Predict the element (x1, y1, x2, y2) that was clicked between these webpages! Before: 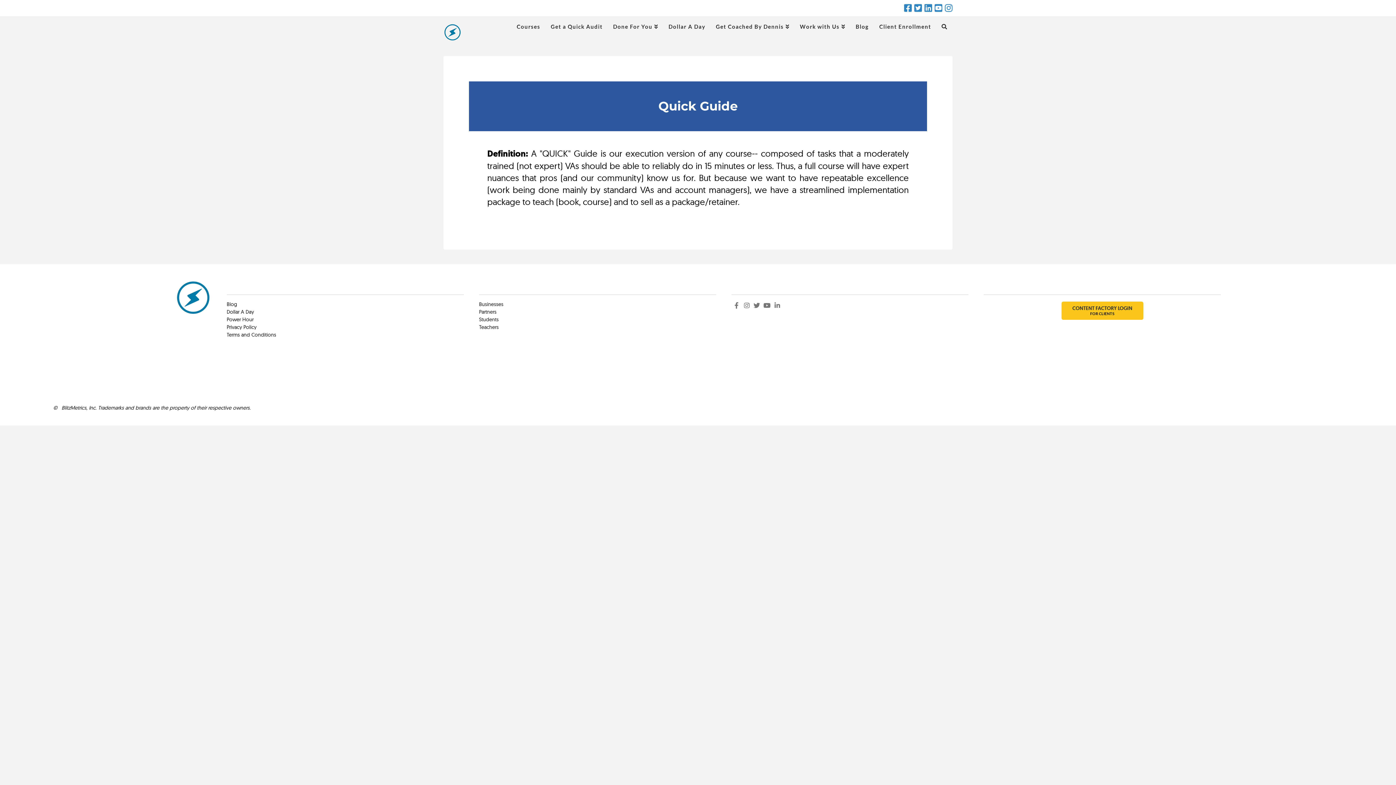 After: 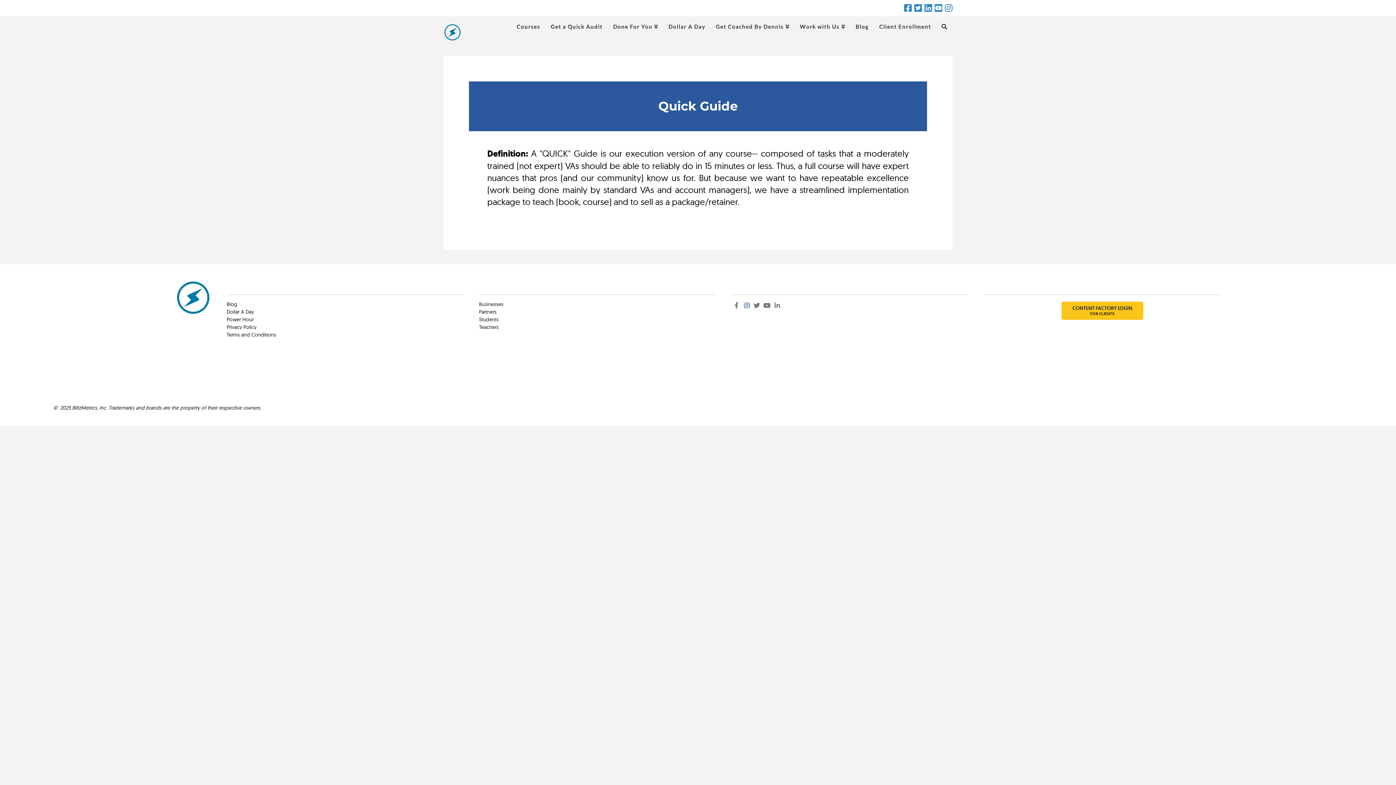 Action: bbox: (743, 301, 750, 309)